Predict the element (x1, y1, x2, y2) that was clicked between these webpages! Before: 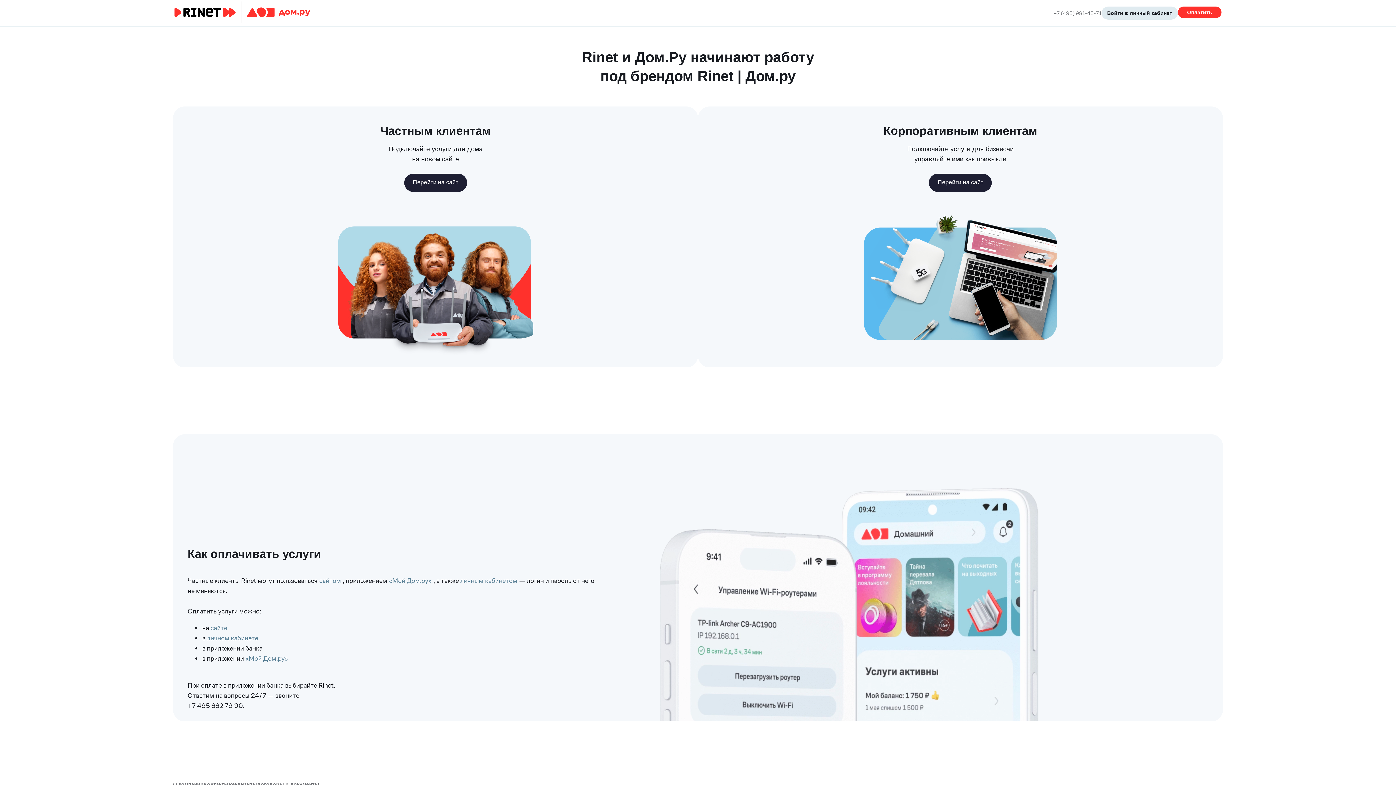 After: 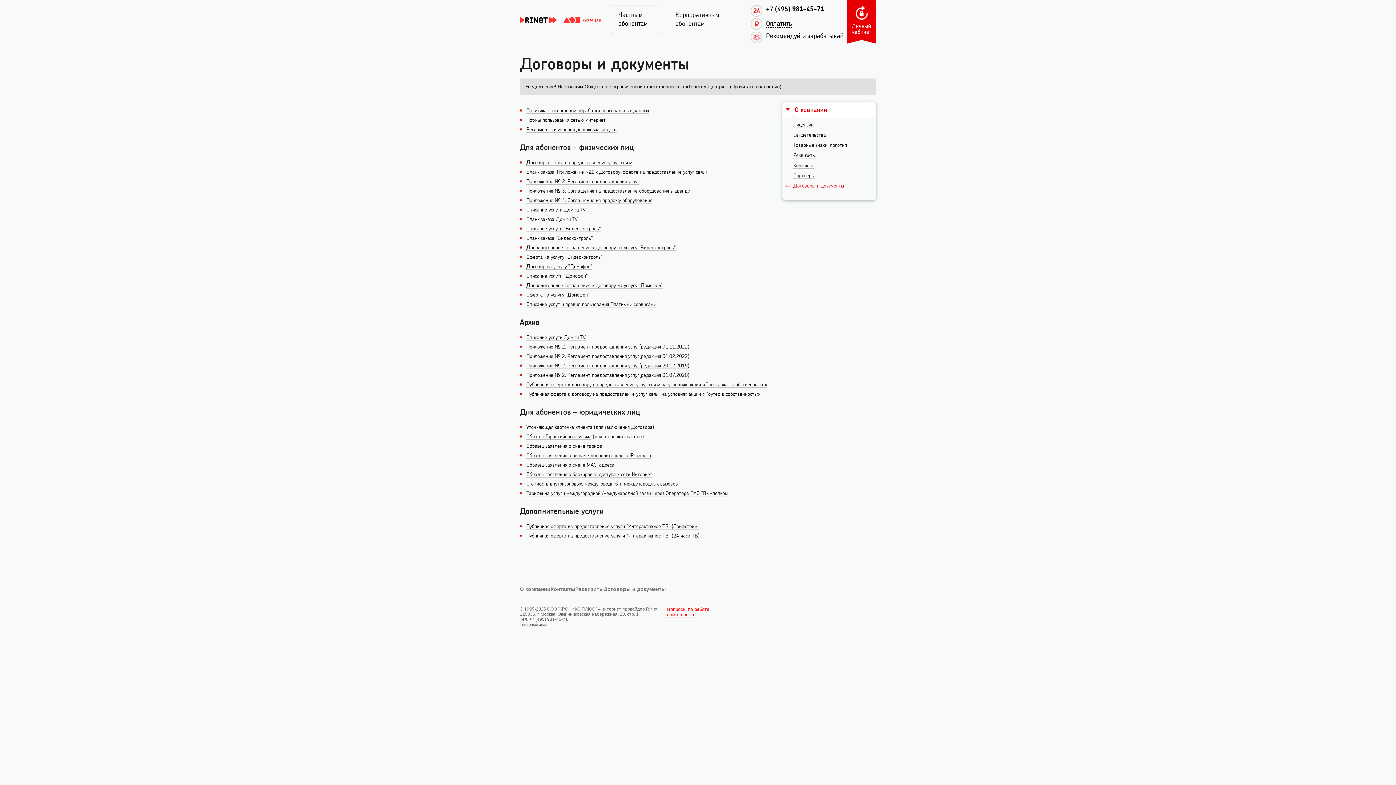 Action: label: Договоры и документы bbox: (257, 779, 319, 789)